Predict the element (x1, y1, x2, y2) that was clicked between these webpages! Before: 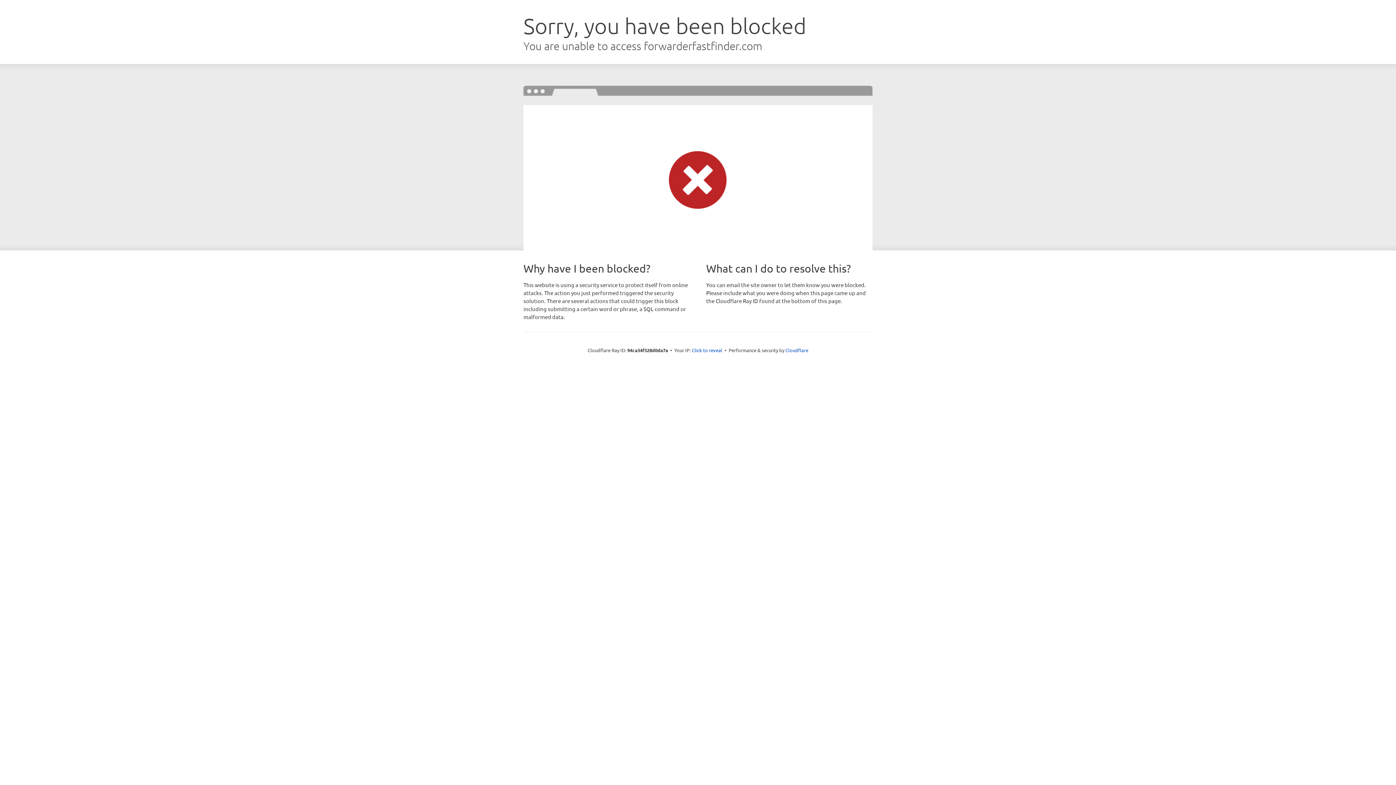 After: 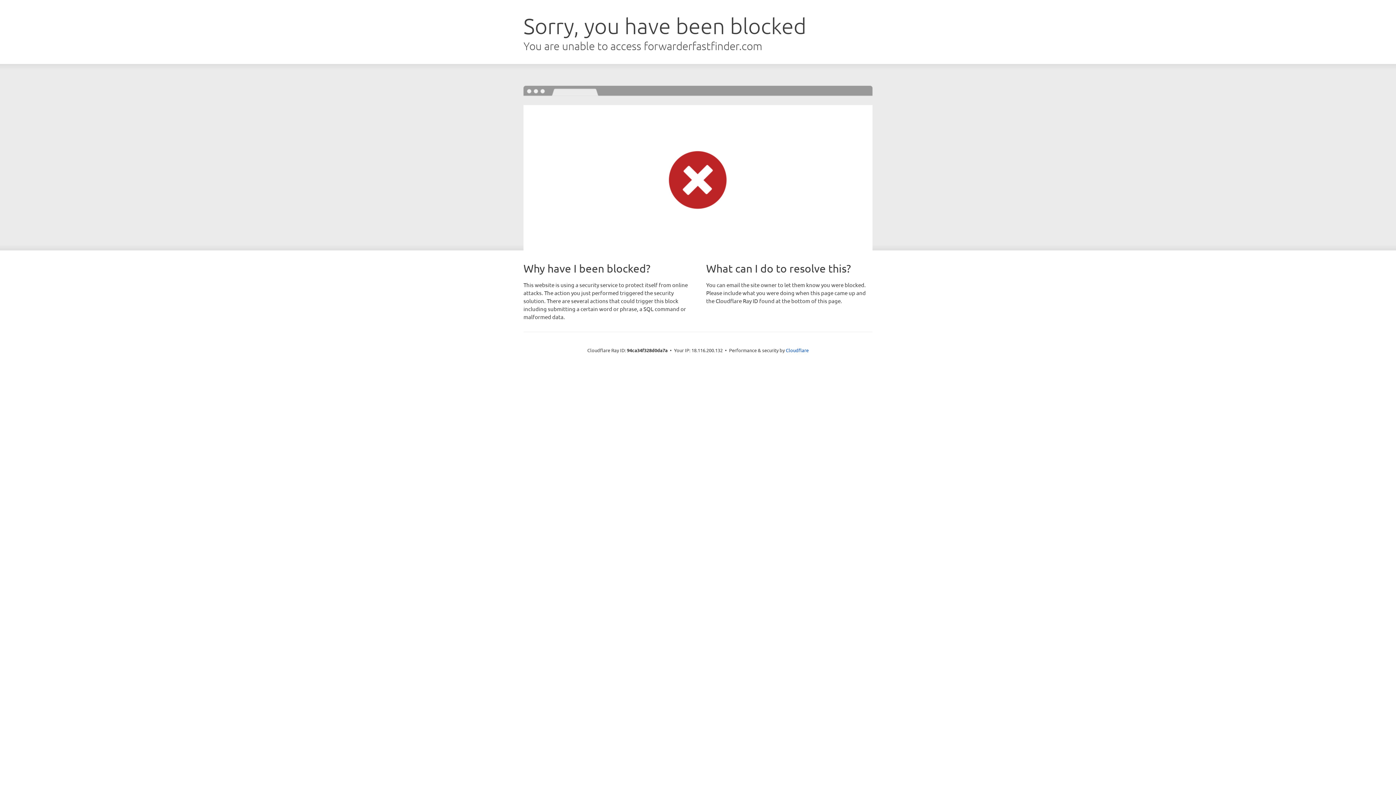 Action: label: Click to reveal bbox: (692, 346, 722, 353)